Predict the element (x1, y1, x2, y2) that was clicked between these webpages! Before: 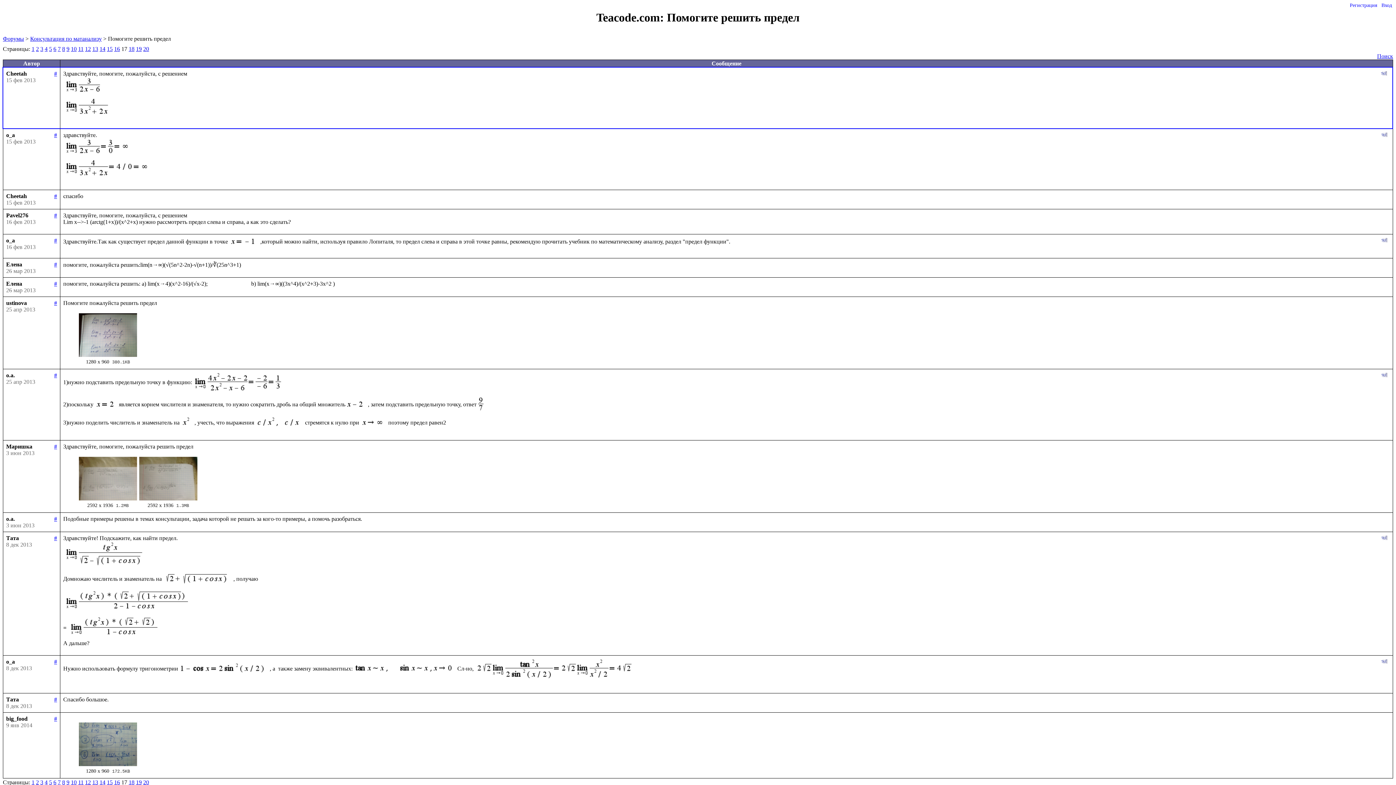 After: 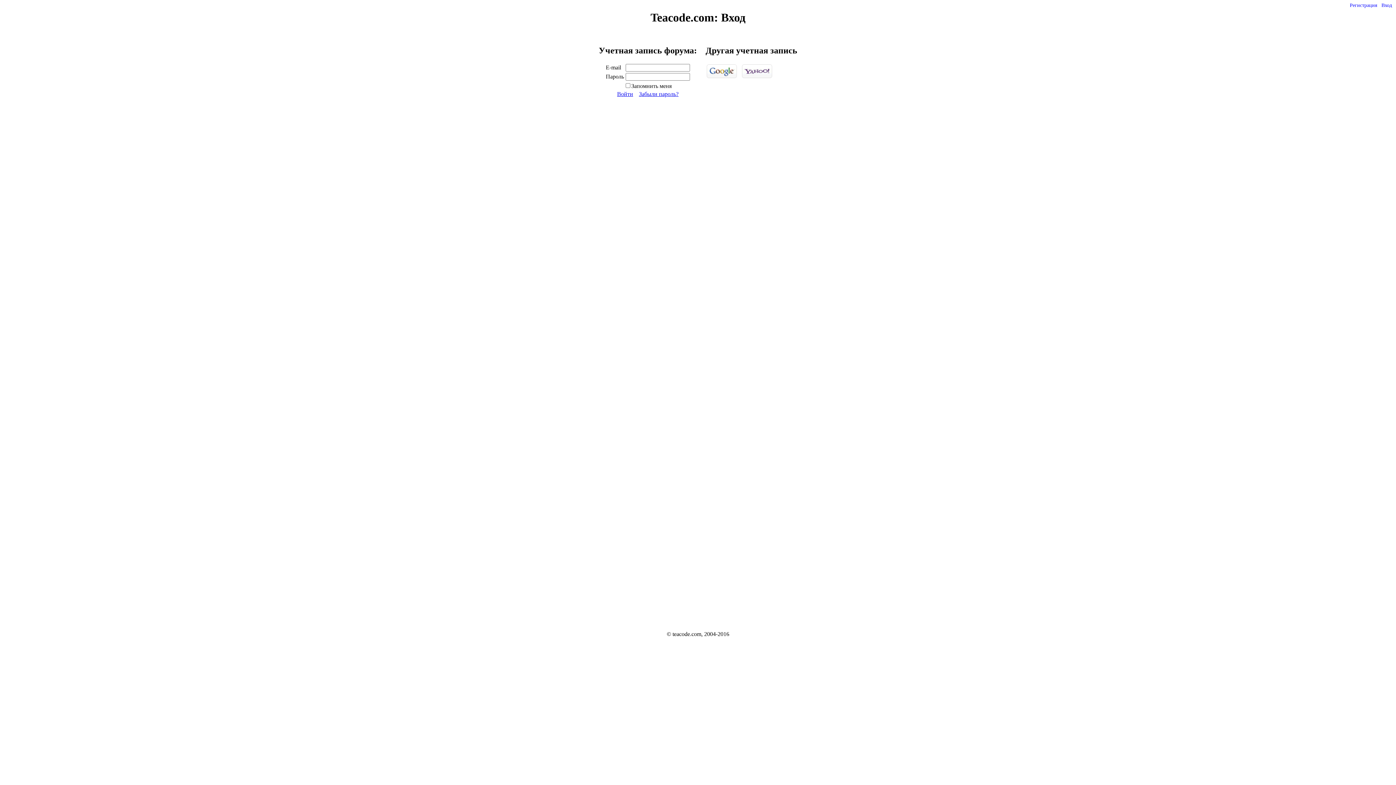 Action: bbox: (1380, 0, 1394, 8) label: Вход